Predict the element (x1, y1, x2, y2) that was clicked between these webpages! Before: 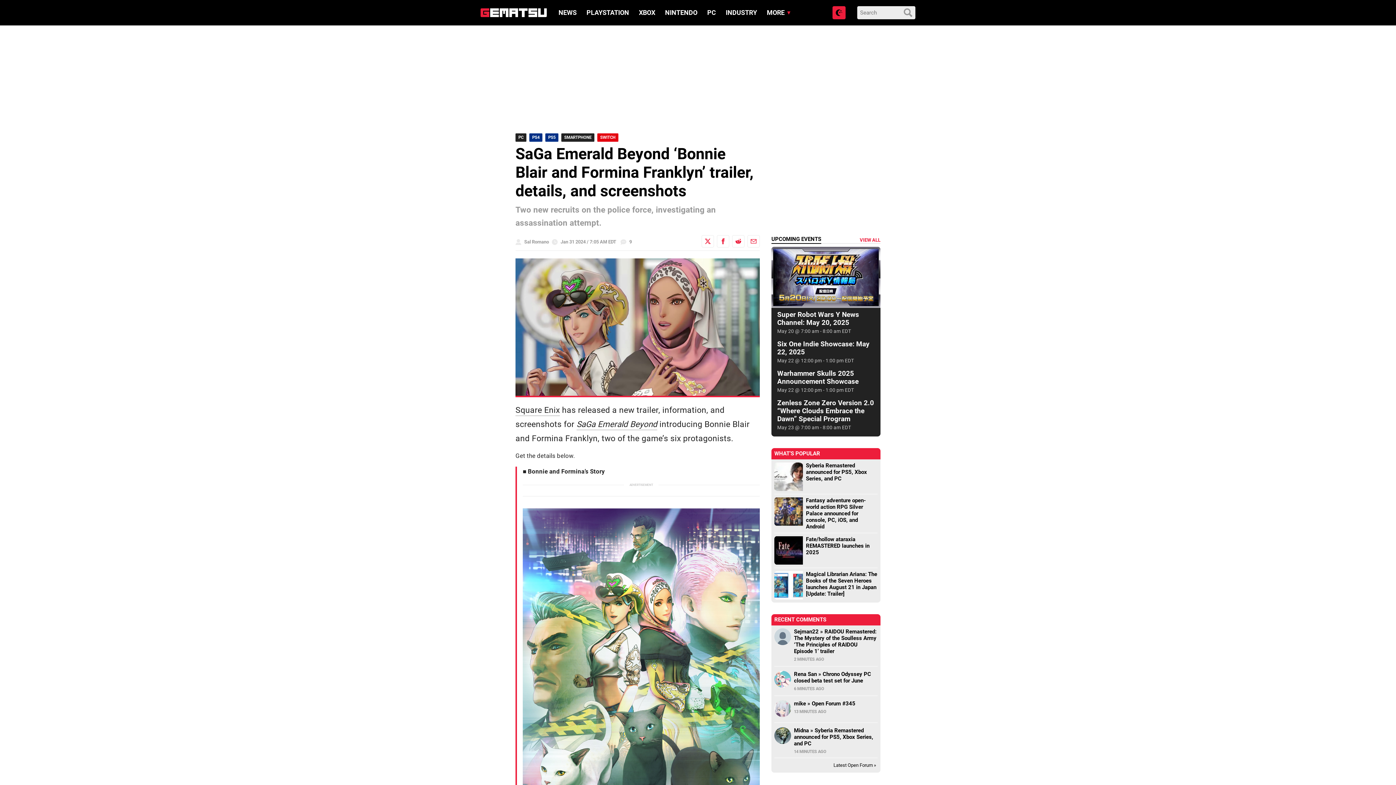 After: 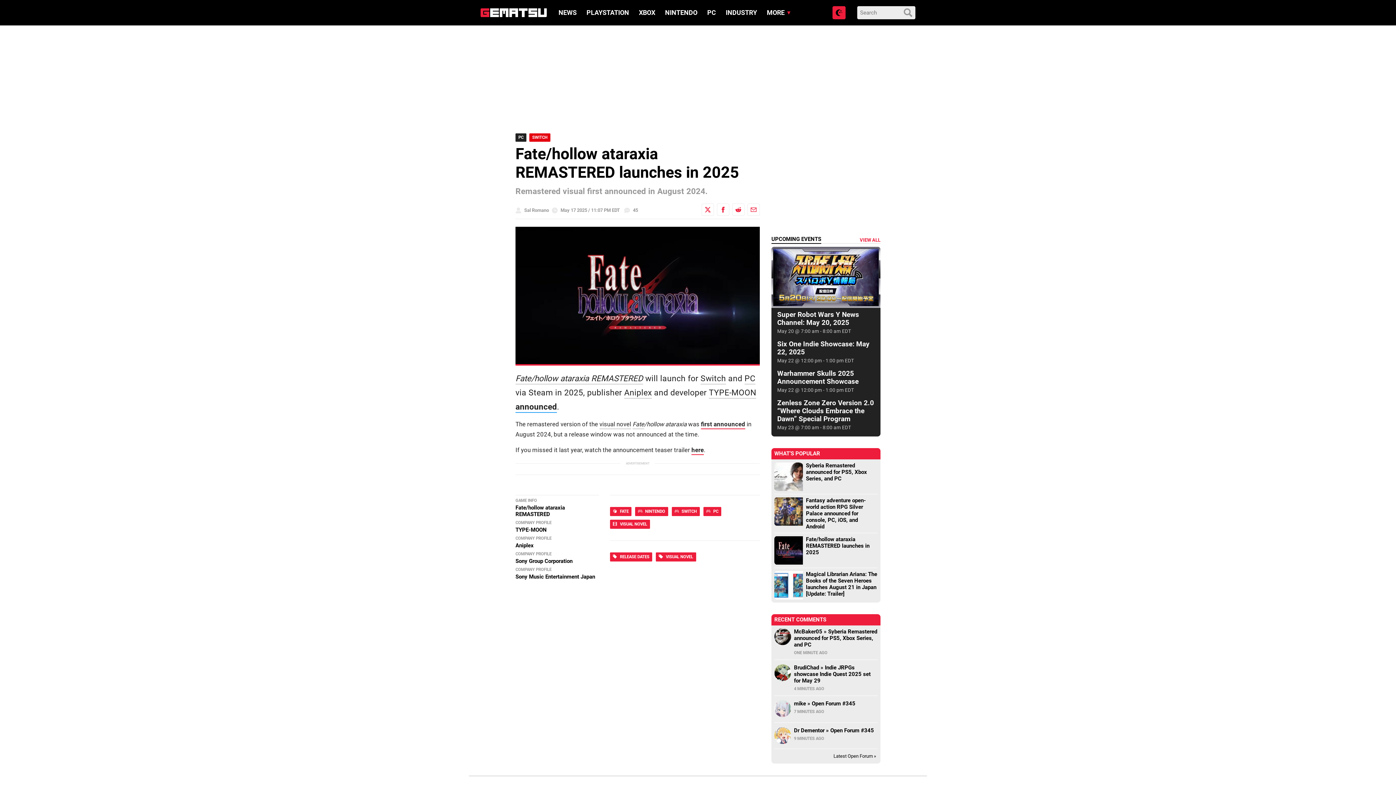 Action: label: Fate/hollow ataraxia REMASTERED launches in 2025 bbox: (806, 536, 869, 556)